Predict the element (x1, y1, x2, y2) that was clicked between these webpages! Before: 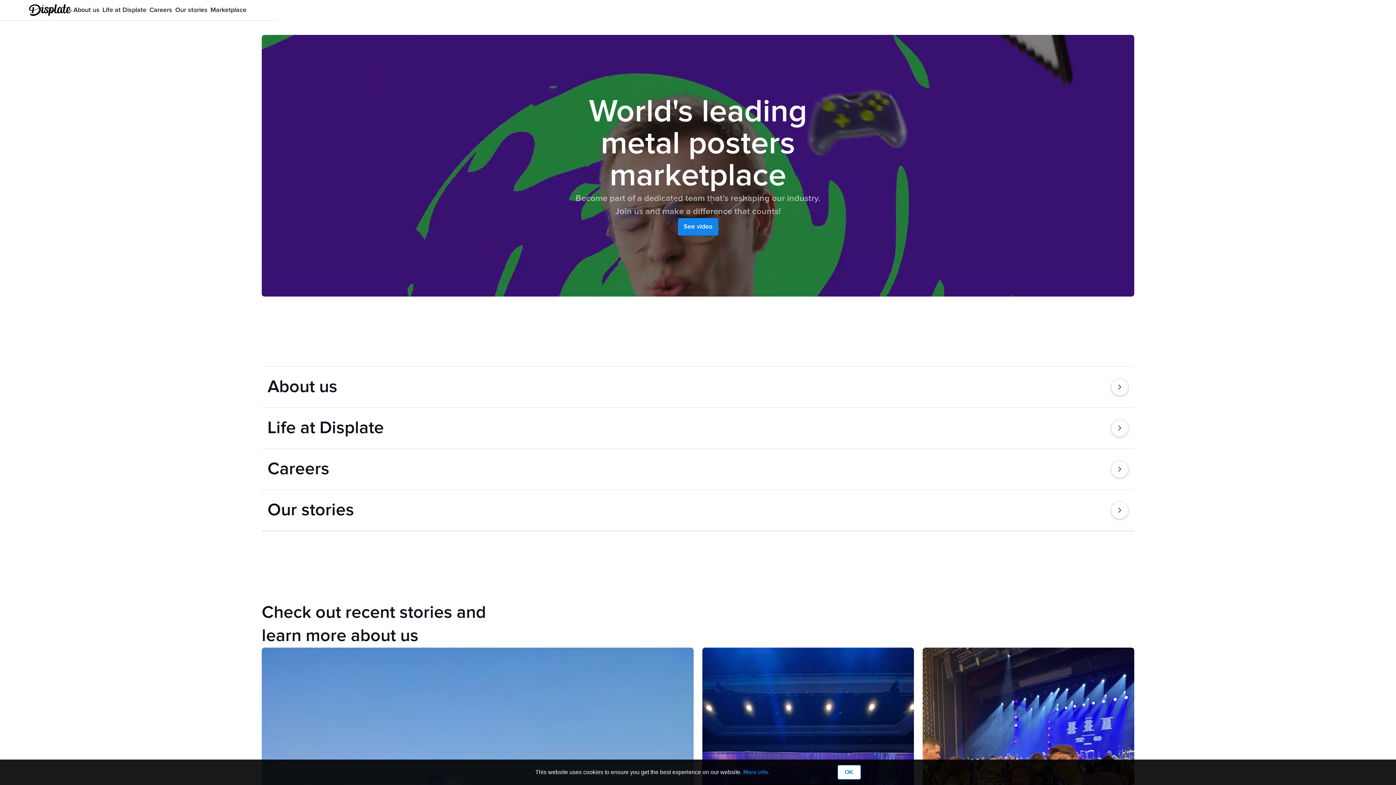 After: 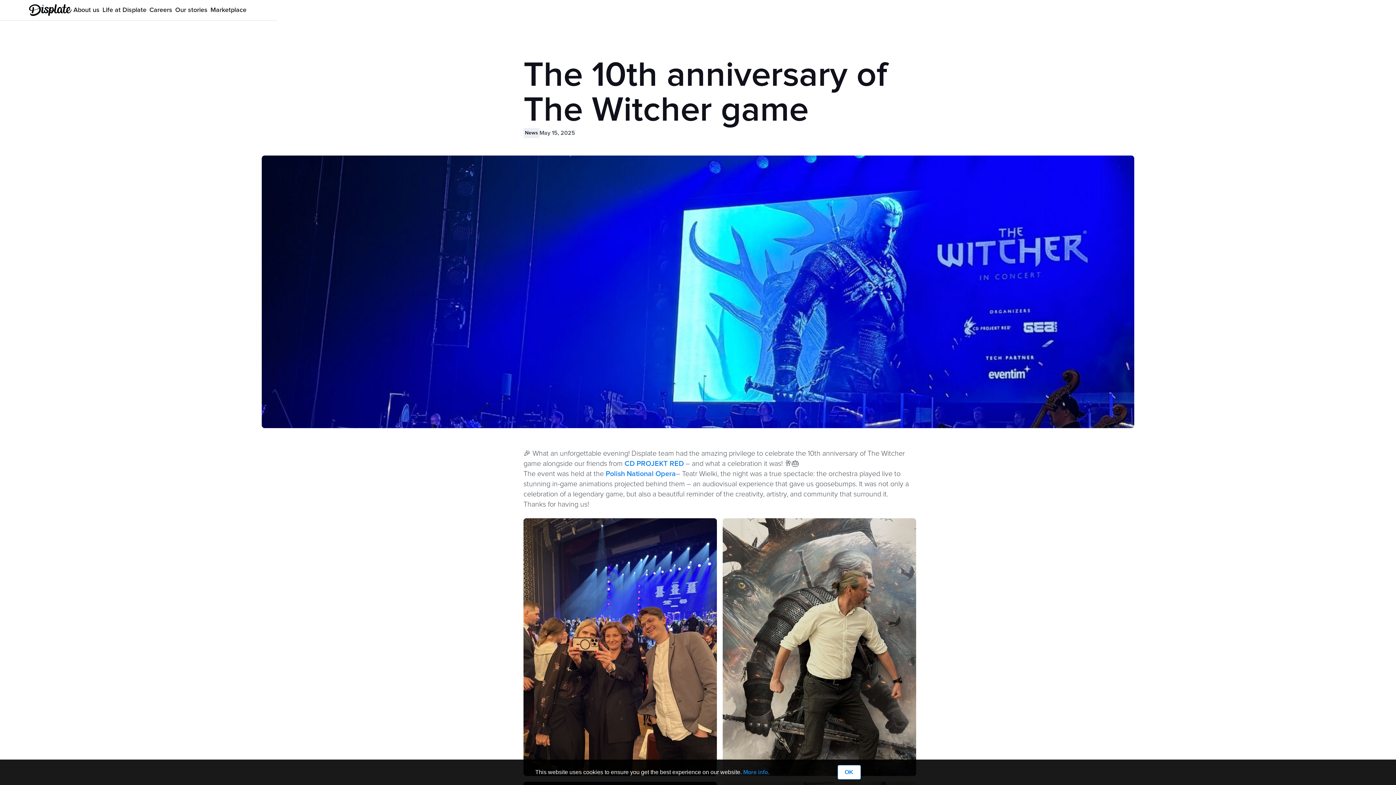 Action: bbox: (922, 648, 1134, 869) label: News

The 10th anniversary of The Witcher game

10th anniversary celebrations for The Witcher 3!